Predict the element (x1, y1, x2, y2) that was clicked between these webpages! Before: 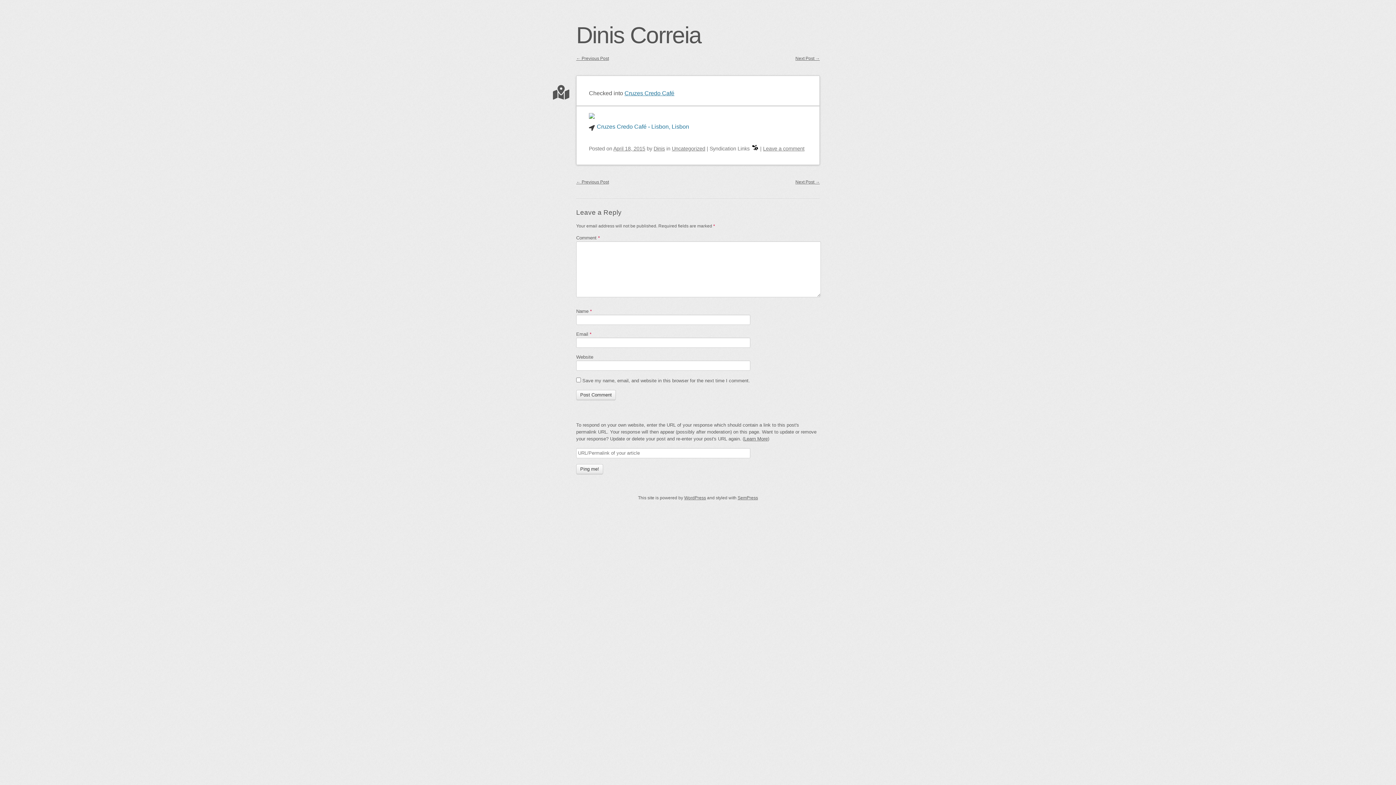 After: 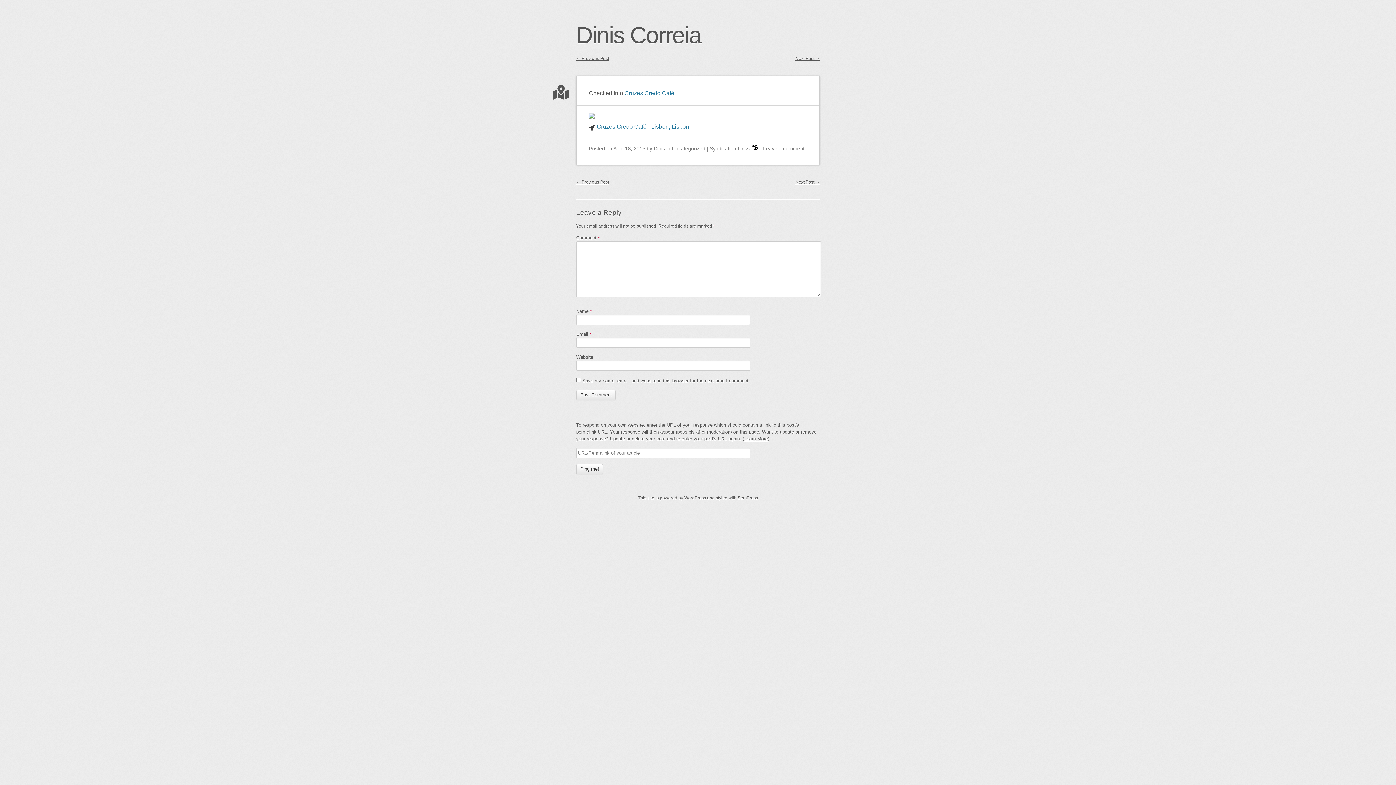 Action: bbox: (589, 113, 594, 120)